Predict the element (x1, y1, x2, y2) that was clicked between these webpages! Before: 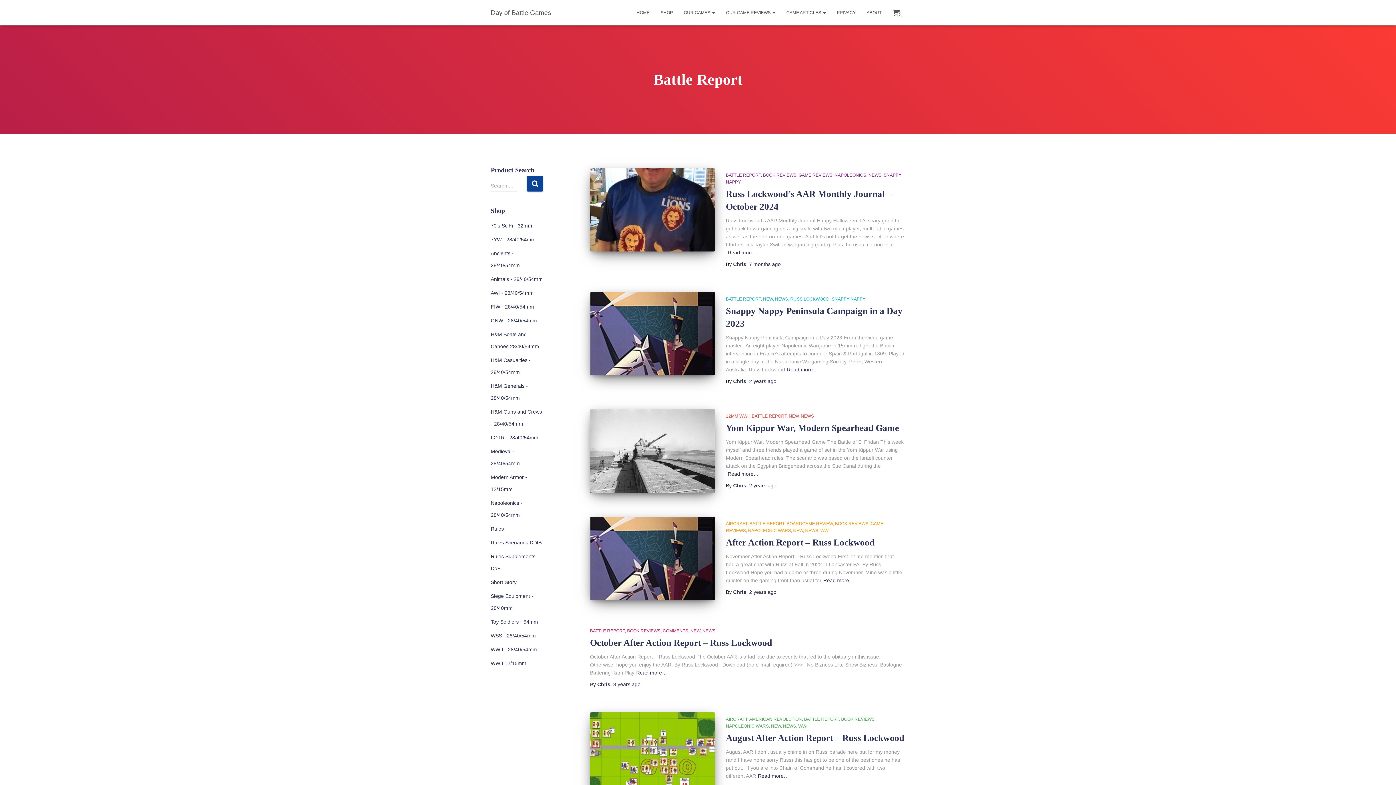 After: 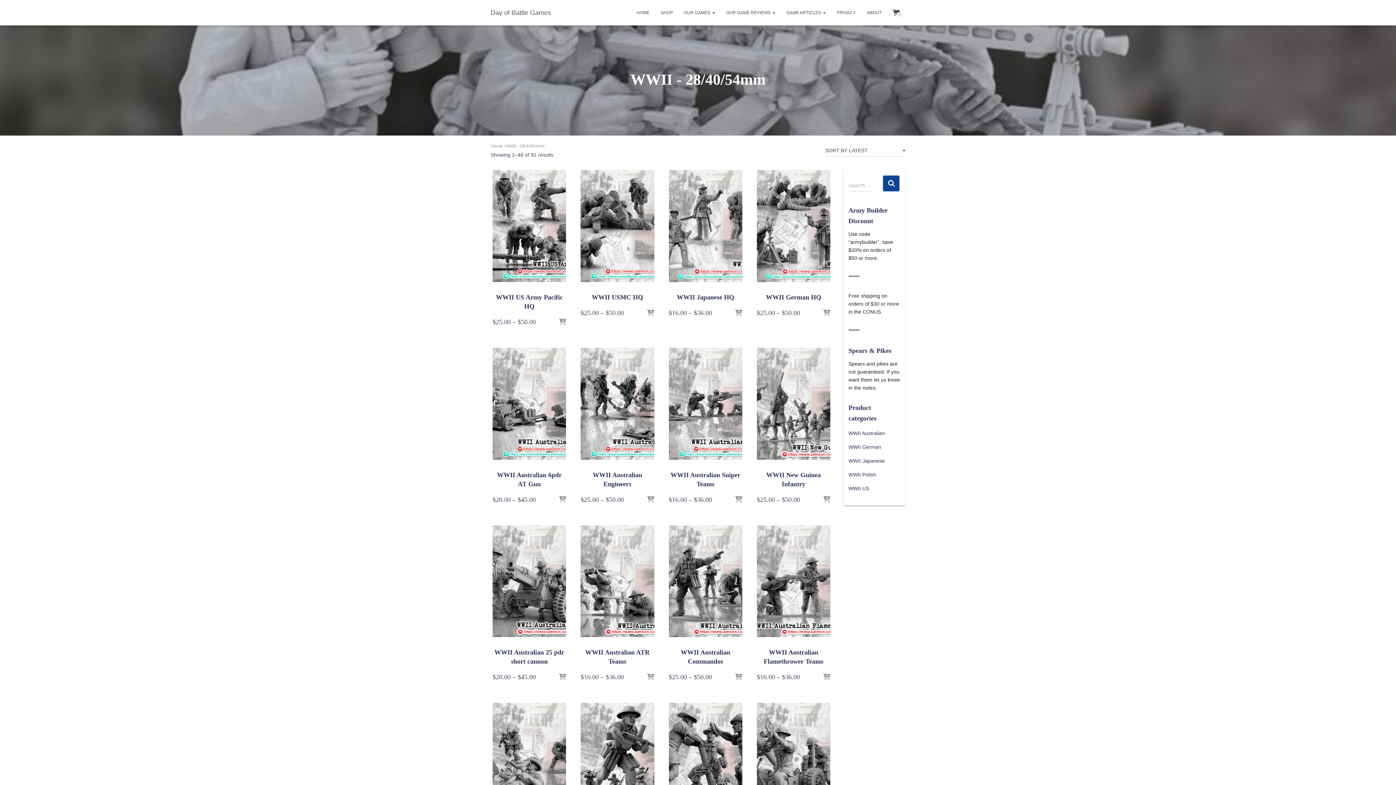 Action: label: WWII - 28/40/54mm bbox: (490, 646, 537, 652)